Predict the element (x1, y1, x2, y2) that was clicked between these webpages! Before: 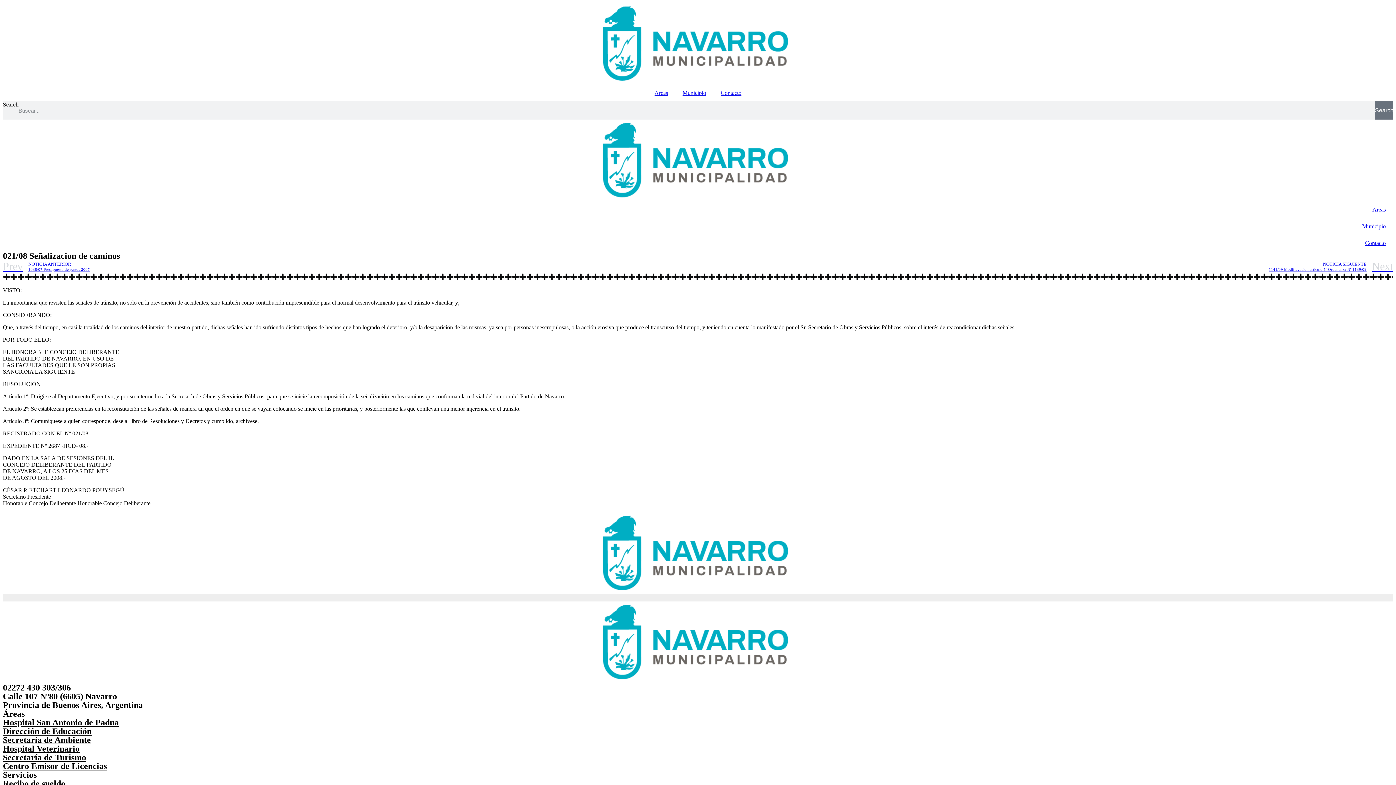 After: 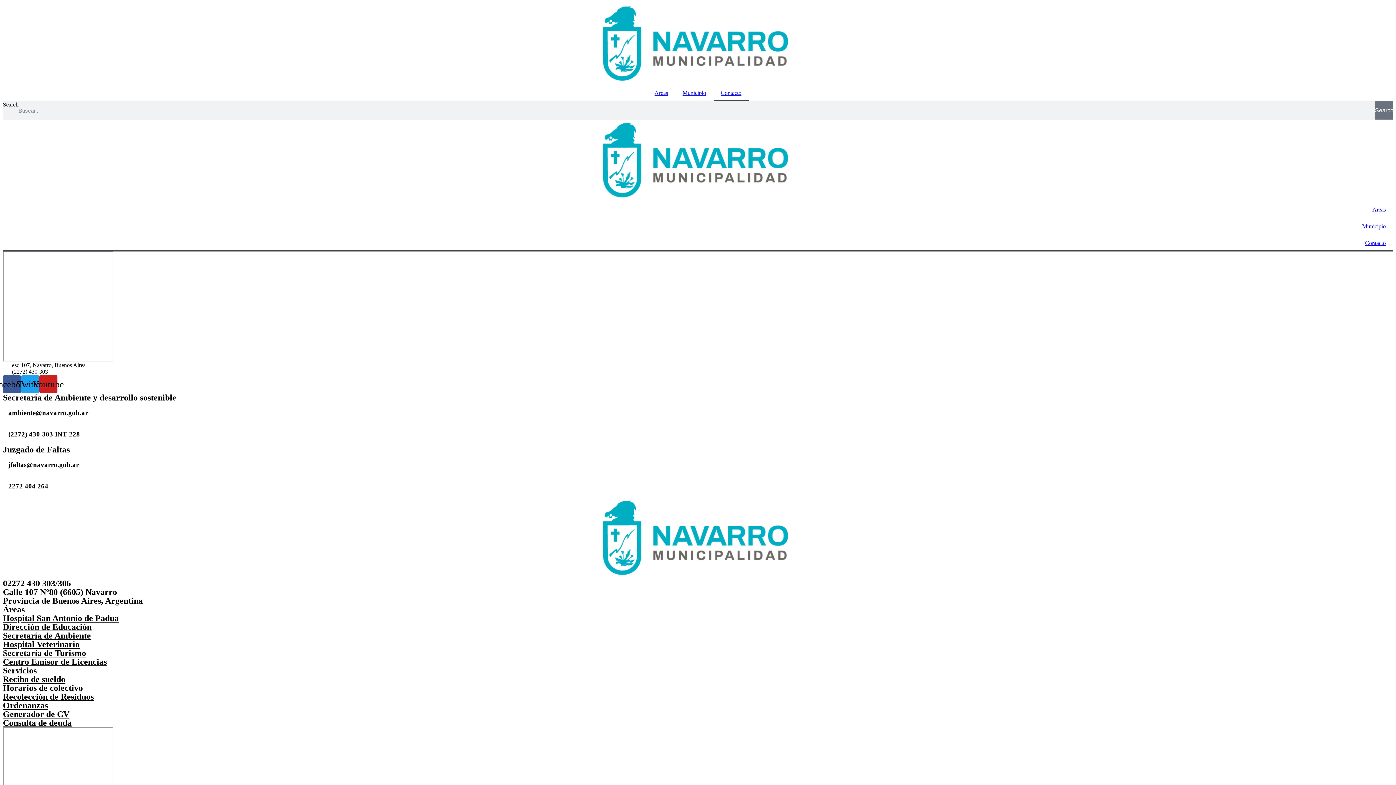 Action: label: Contacto bbox: (713, 84, 748, 101)